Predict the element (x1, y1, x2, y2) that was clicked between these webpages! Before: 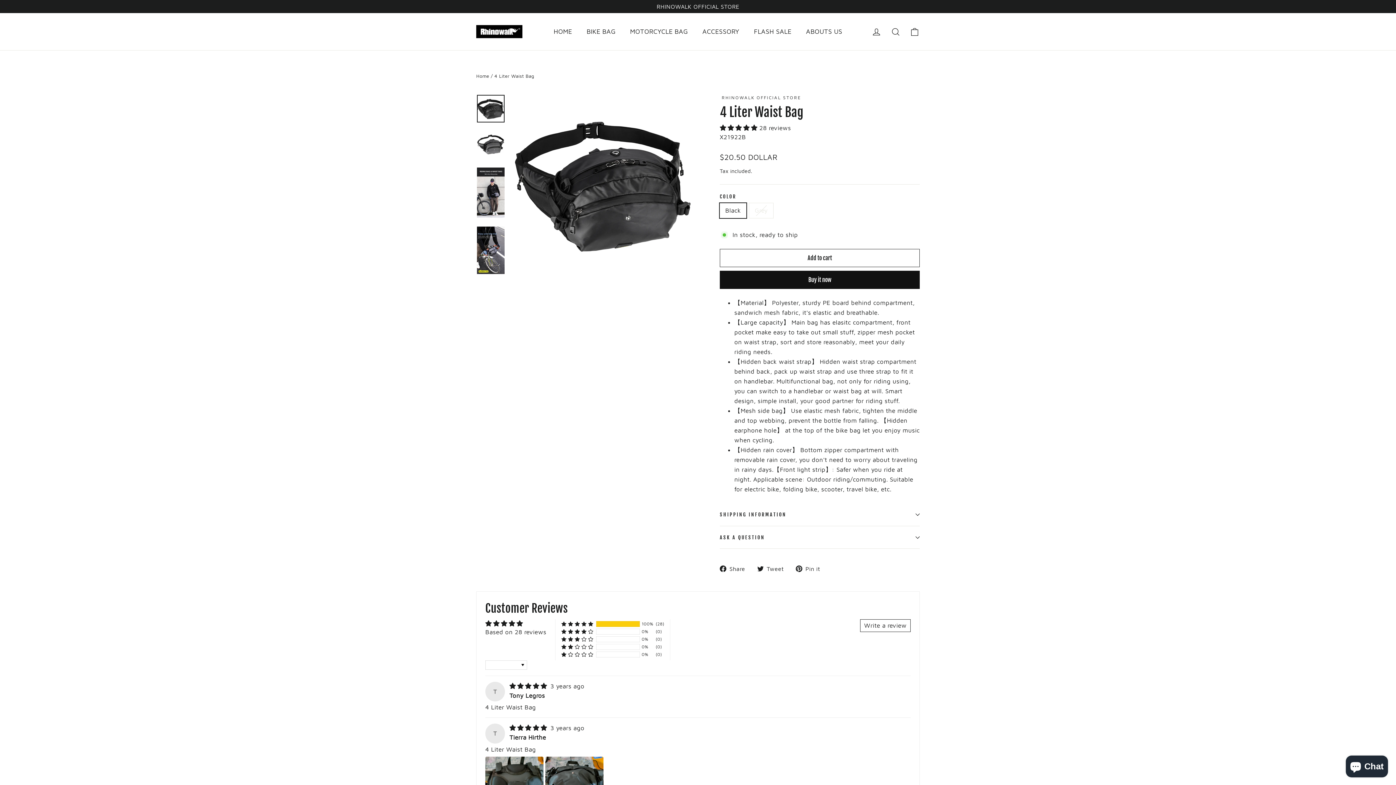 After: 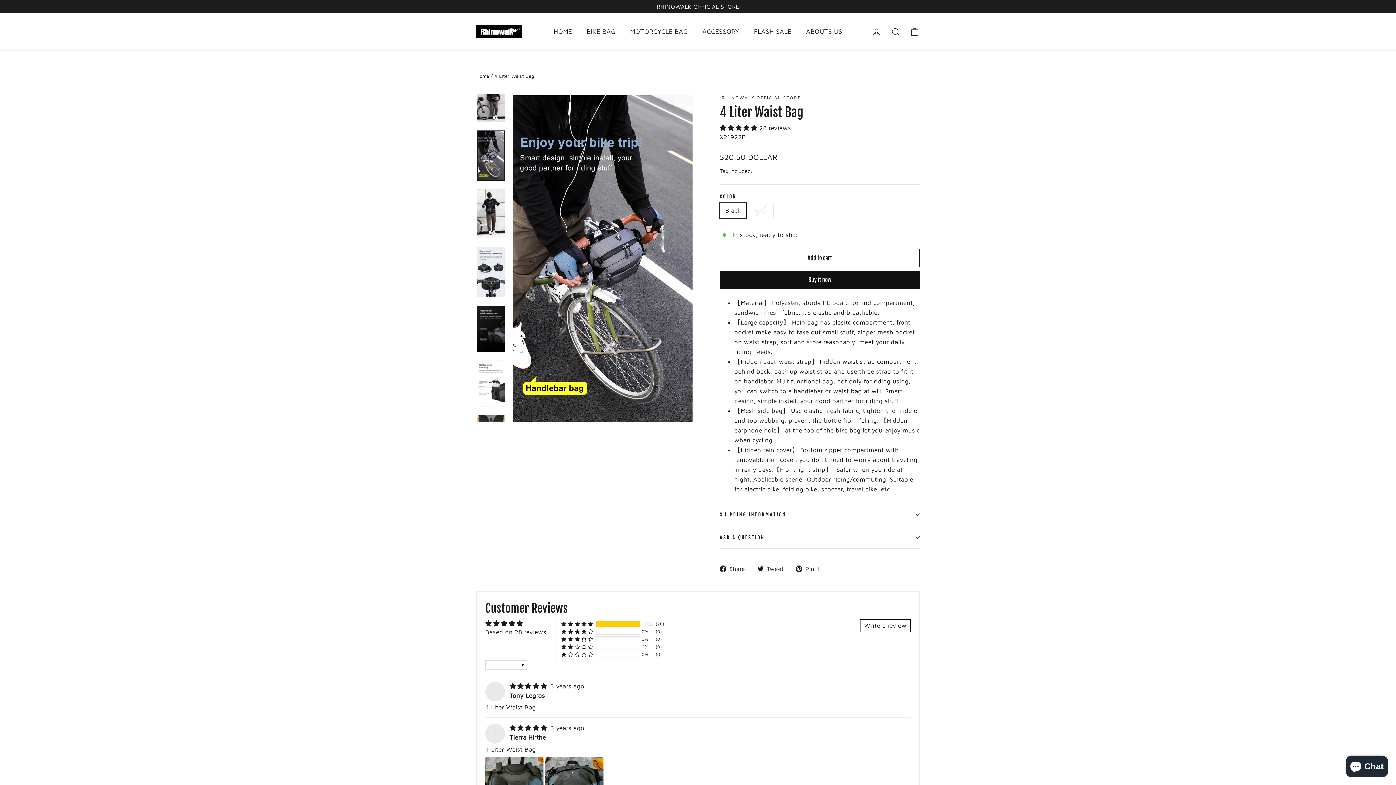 Action: bbox: (477, 226, 504, 276)